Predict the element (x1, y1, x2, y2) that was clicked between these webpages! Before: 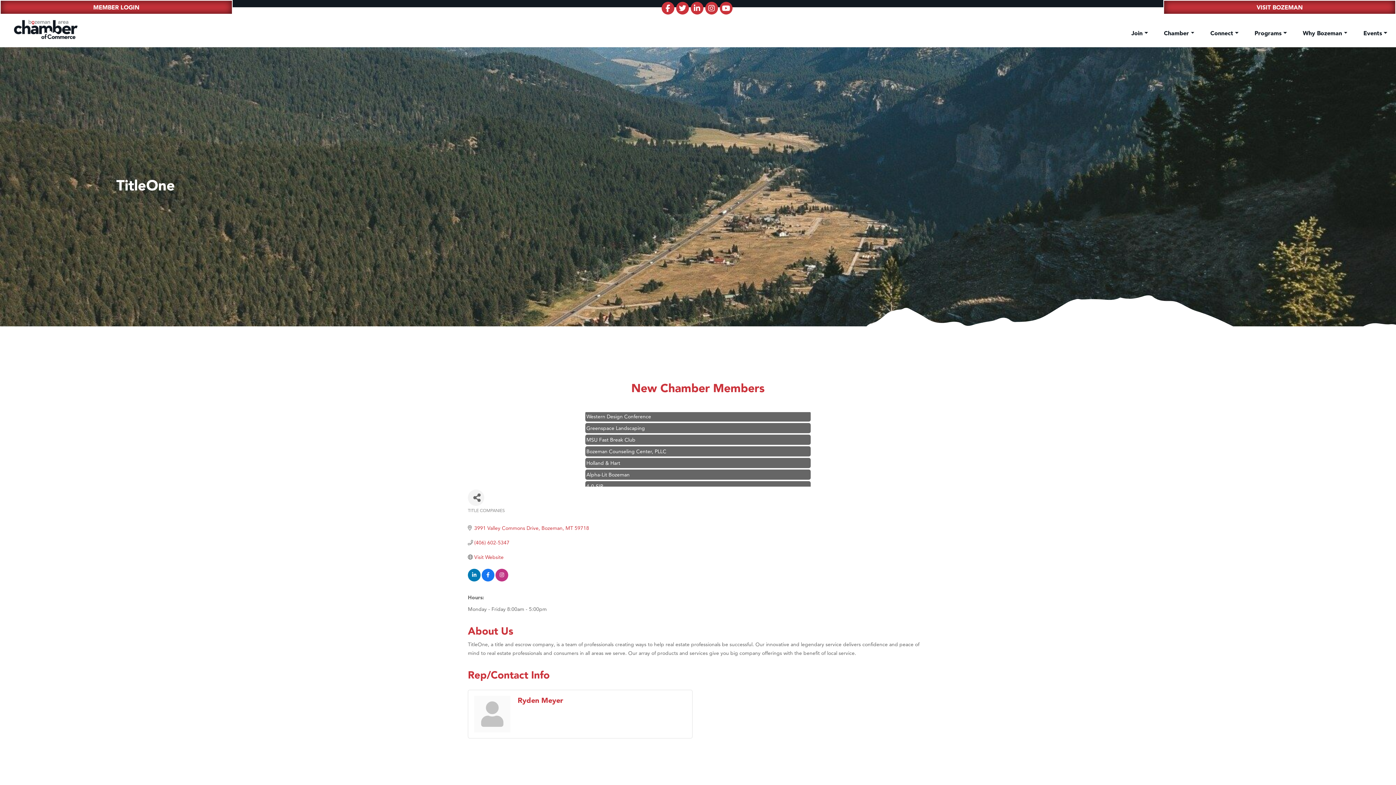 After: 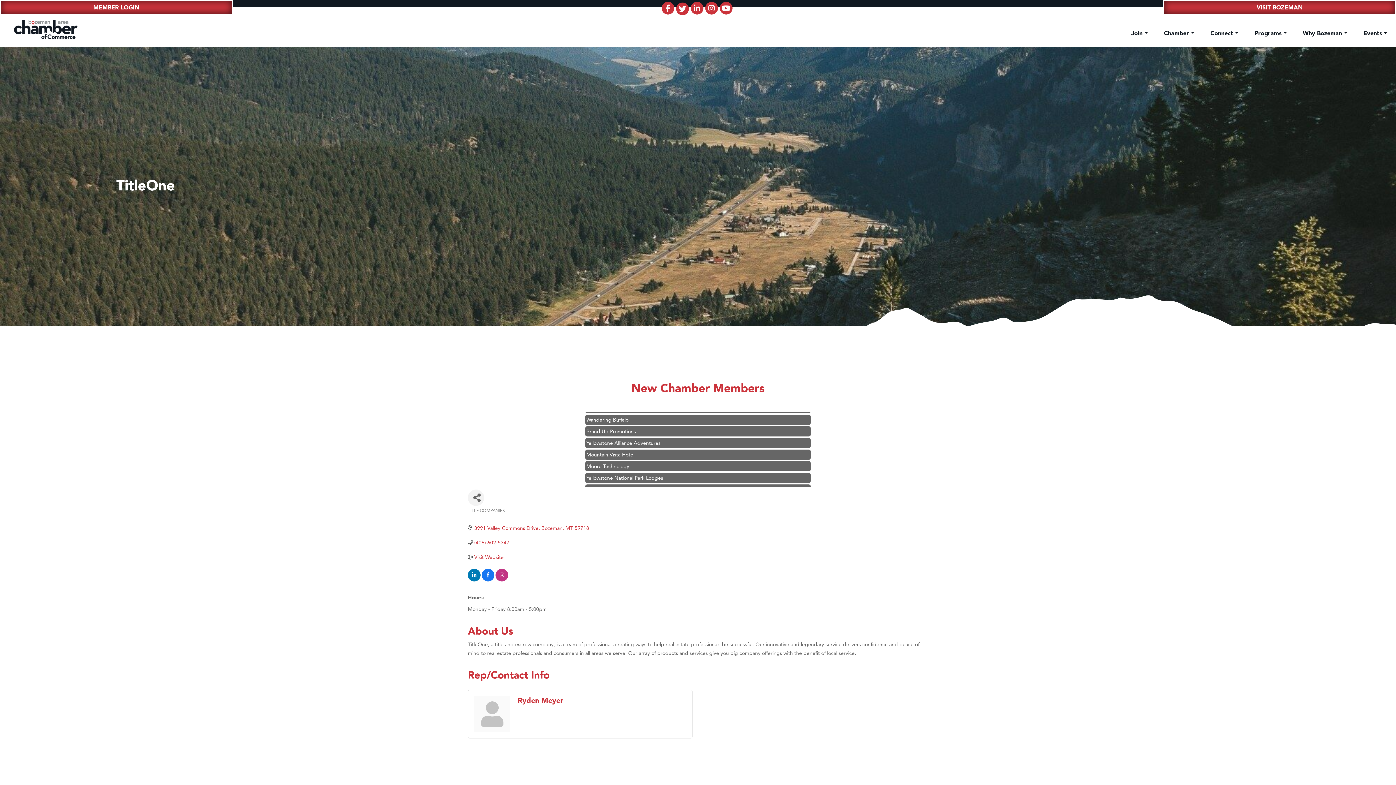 Action: label: fa-brands fa-twitter bbox: (676, 1, 689, 14)